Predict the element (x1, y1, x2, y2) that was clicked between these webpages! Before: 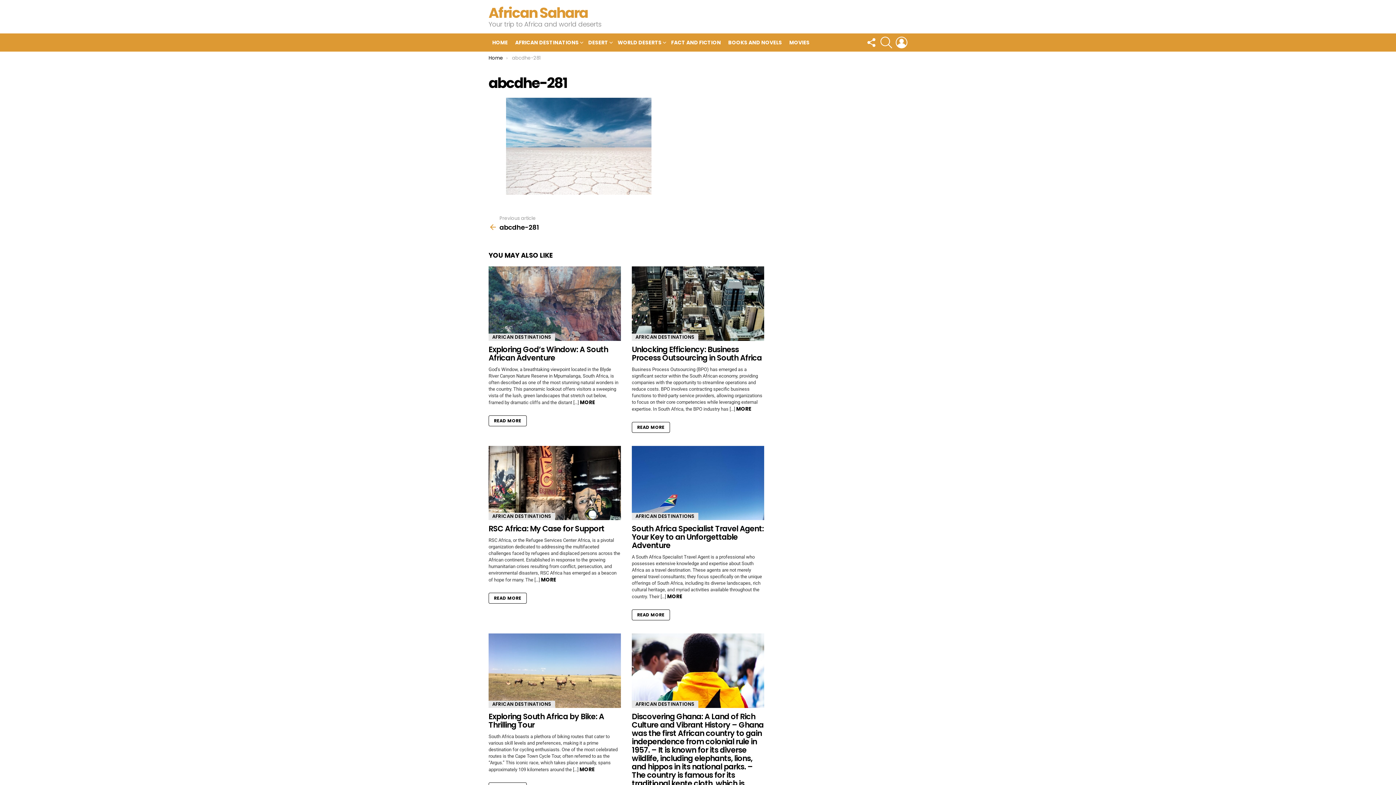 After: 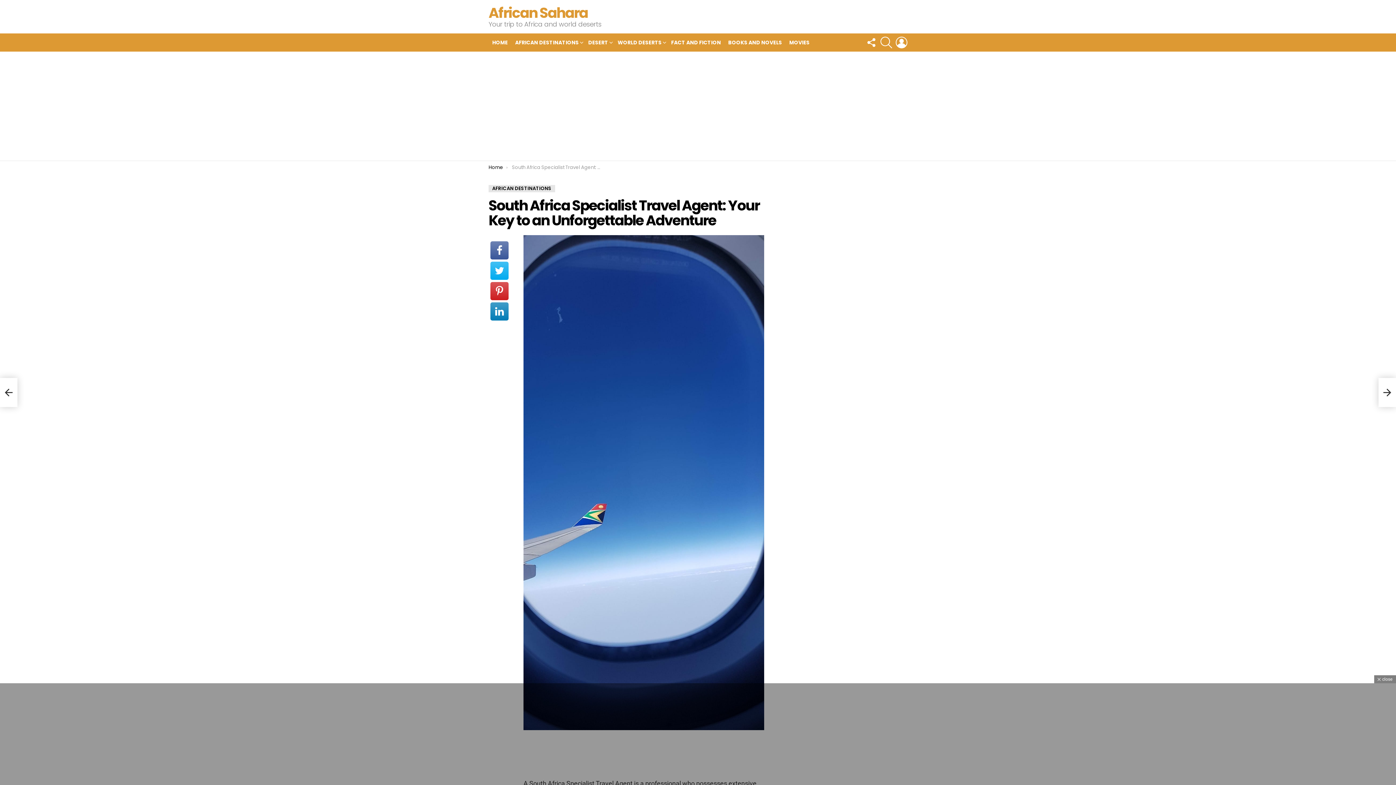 Action: label: South Africa Specialist Travel Agent: Your Key to an Unforgettable Adventure bbox: (632, 523, 763, 550)